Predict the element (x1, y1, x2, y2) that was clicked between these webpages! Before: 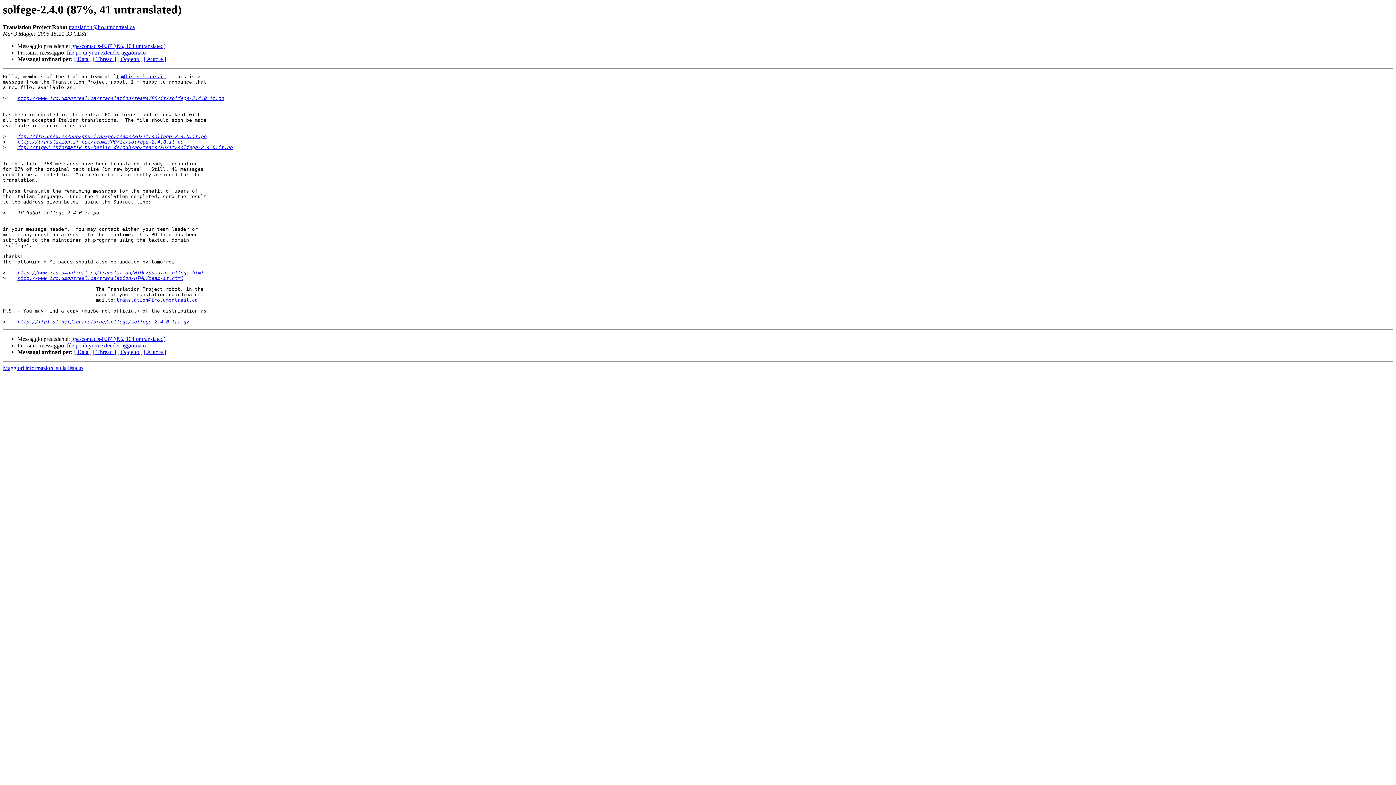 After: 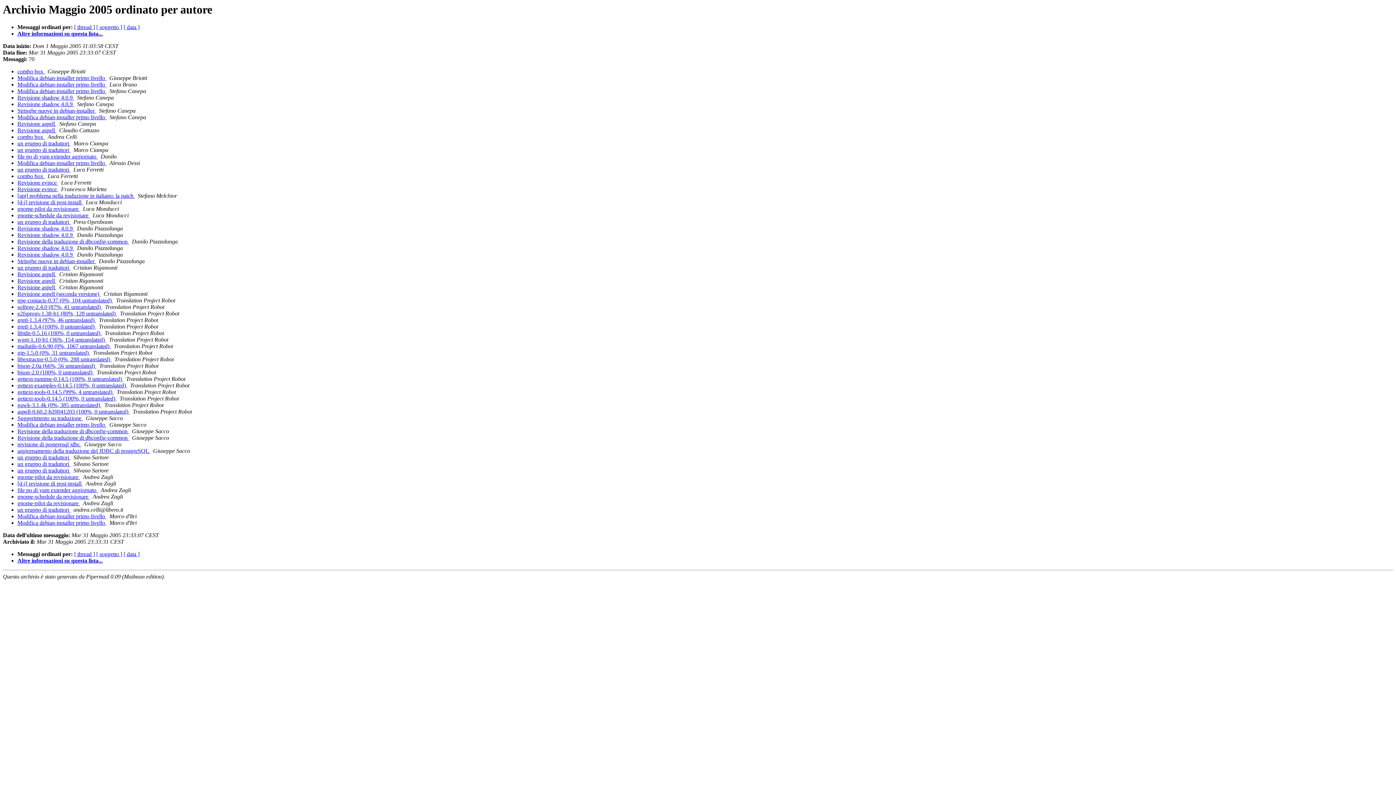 Action: bbox: (144, 349, 166, 355) label: [ Autore ]